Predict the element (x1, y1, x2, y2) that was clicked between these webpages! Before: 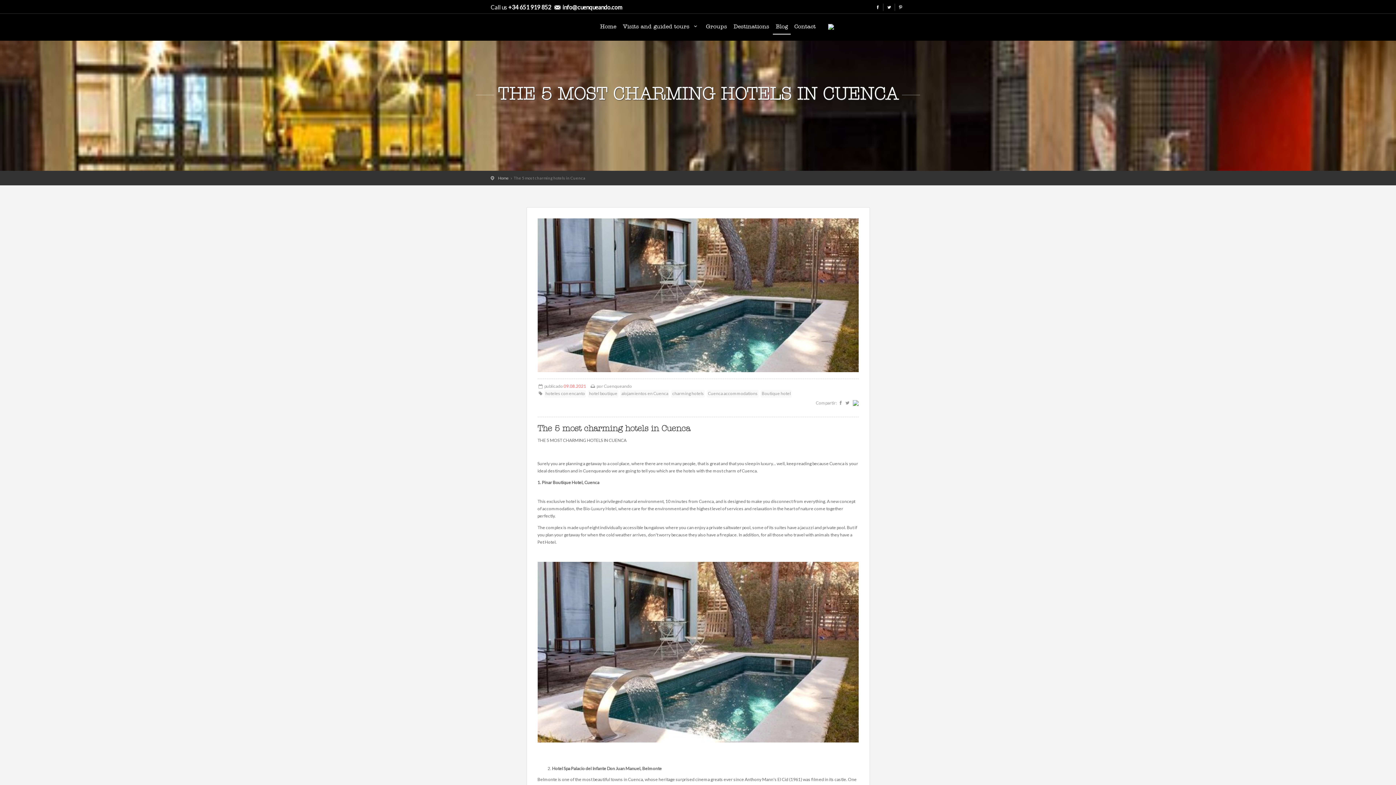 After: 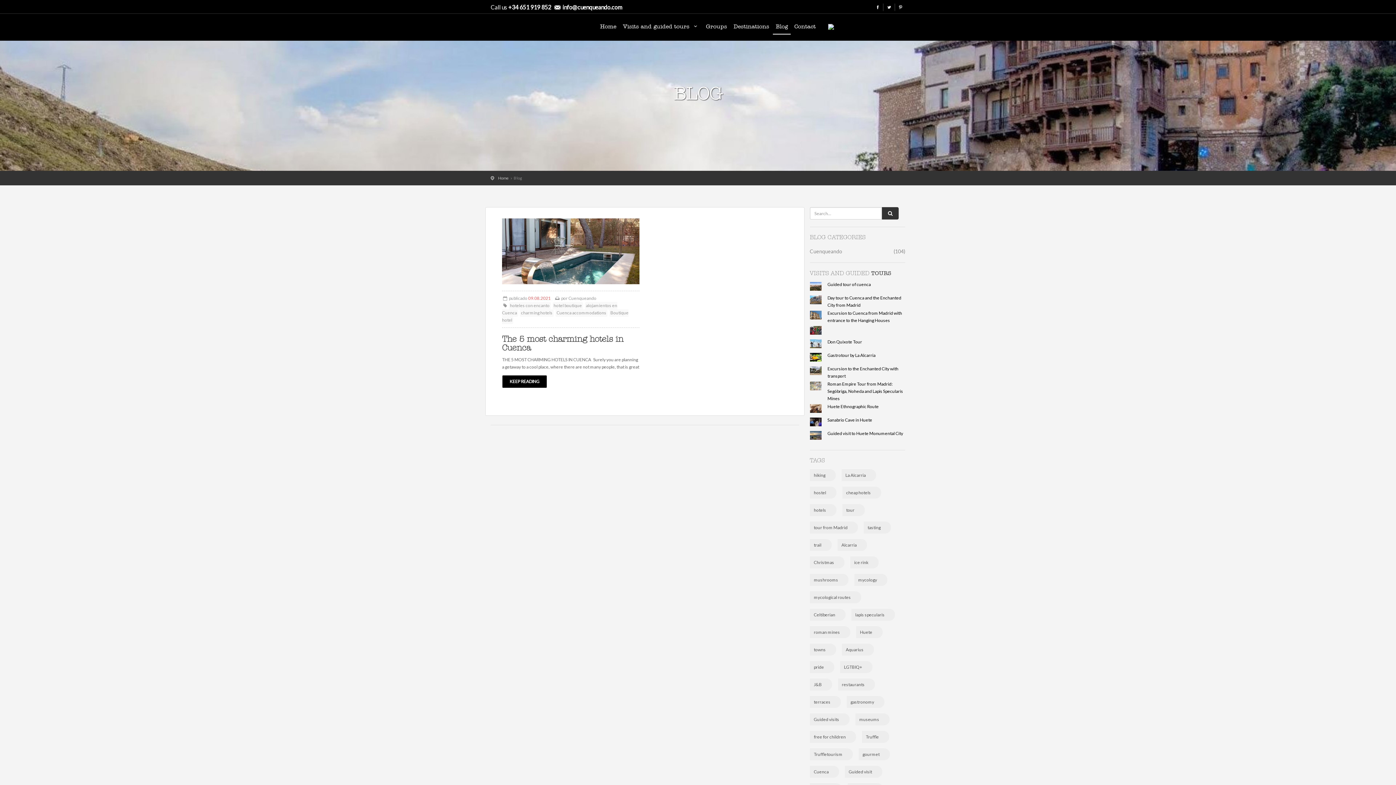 Action: label: Boutique hotel bbox: (760, 390, 792, 397)